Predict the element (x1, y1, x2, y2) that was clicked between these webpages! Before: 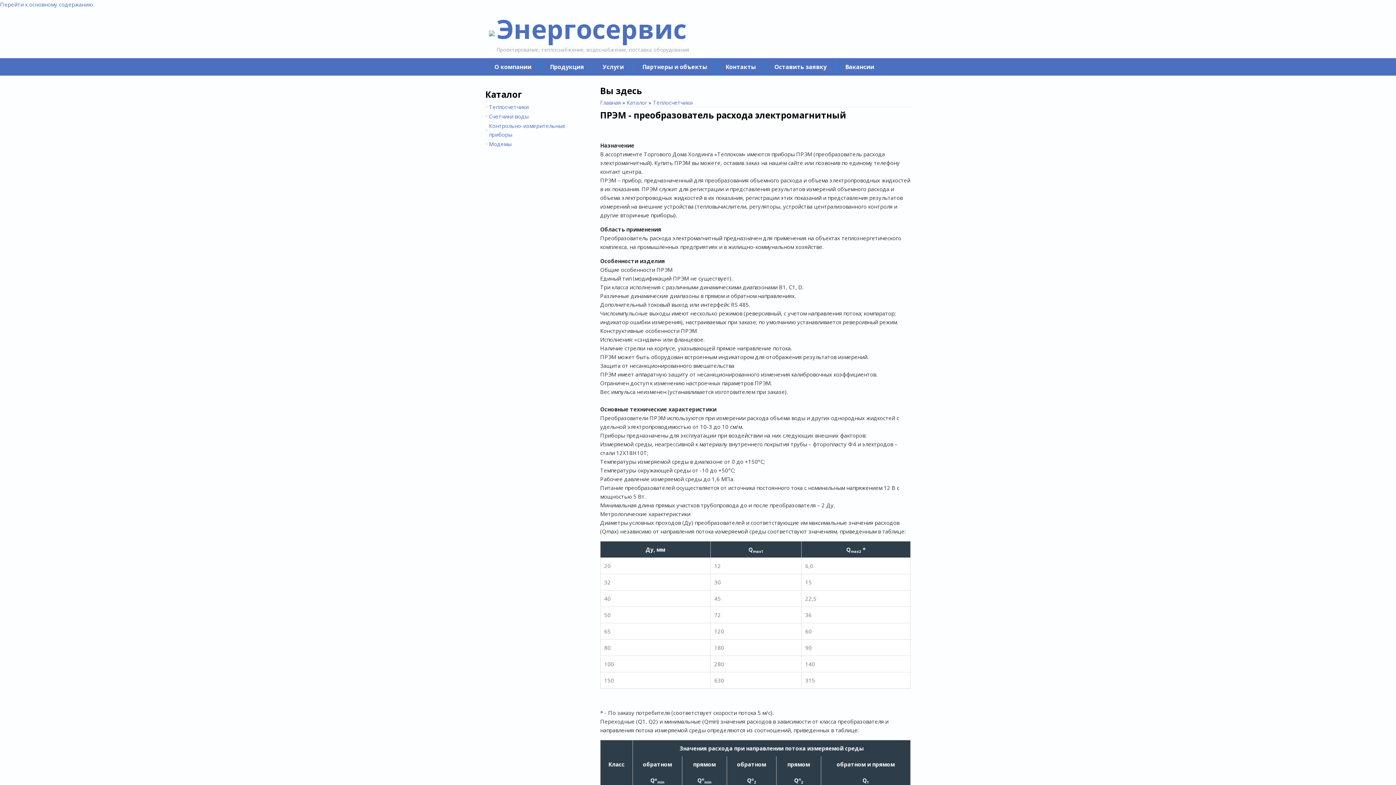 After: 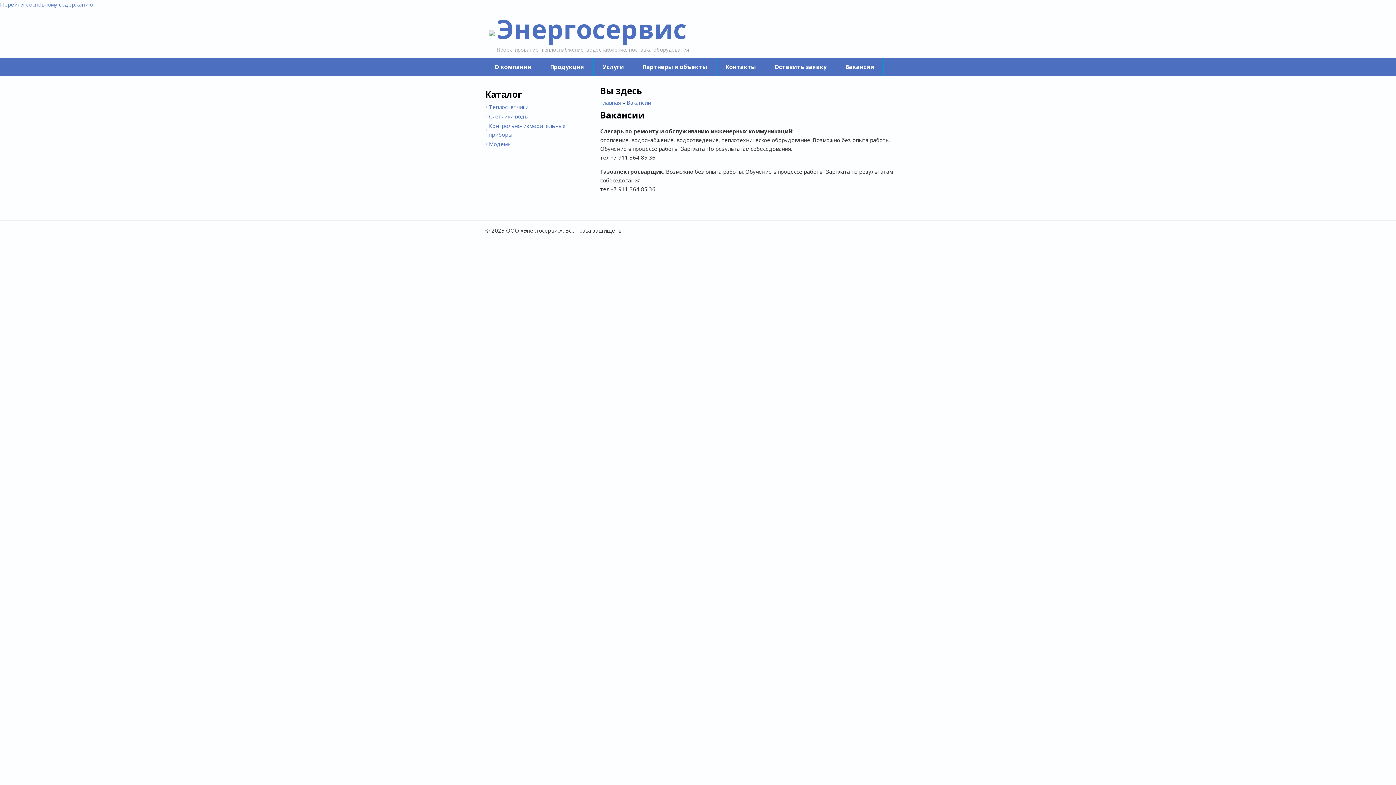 Action: label: Вакансии bbox: (836, 58, 884, 75)